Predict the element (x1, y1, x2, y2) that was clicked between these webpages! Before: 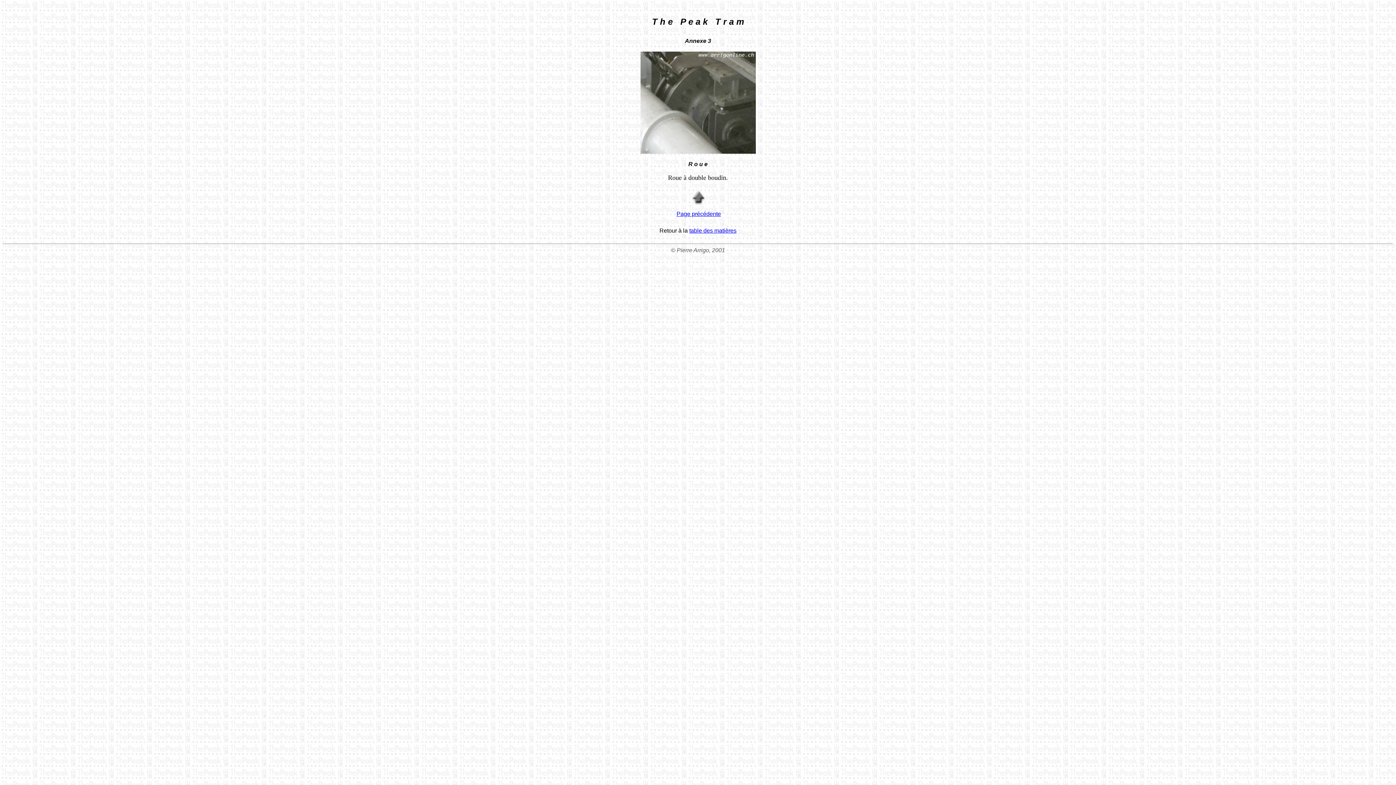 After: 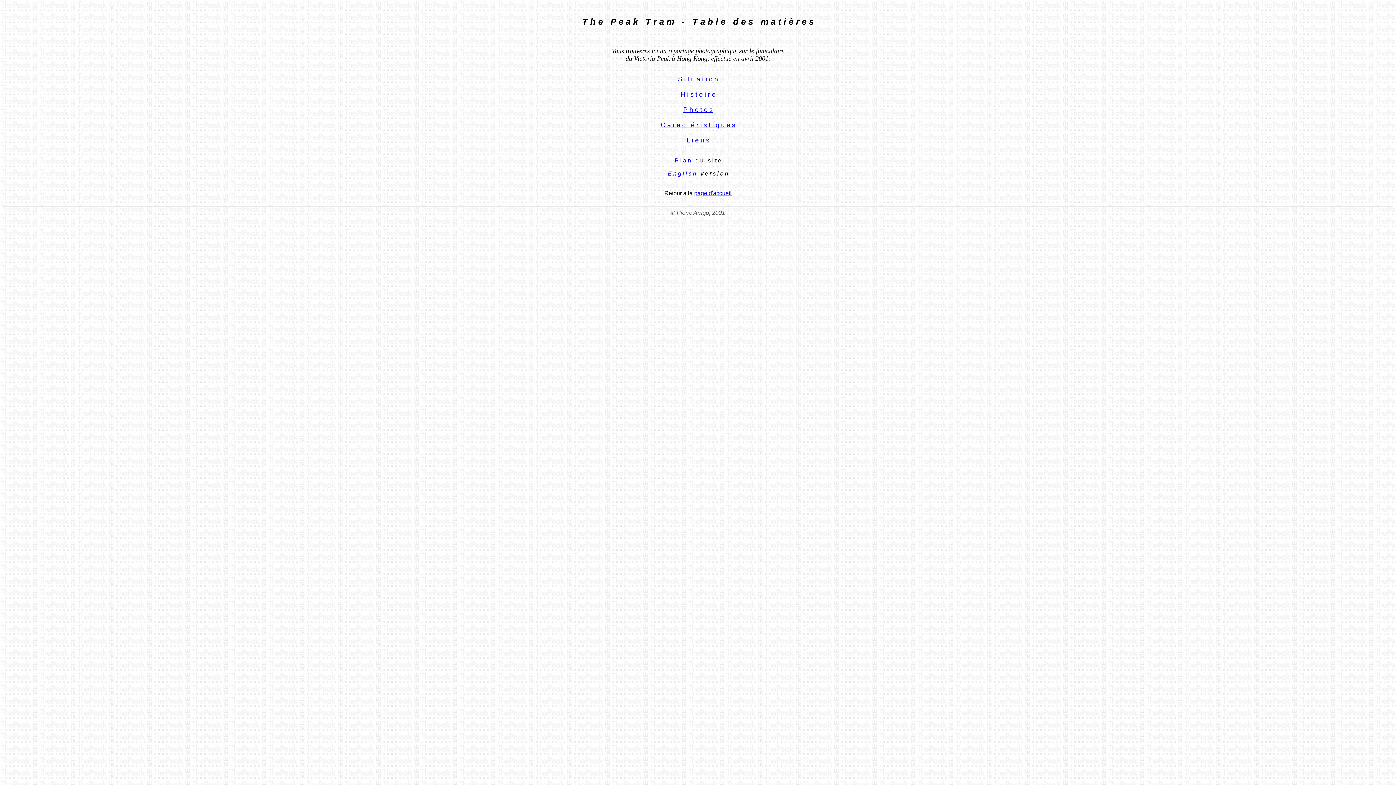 Action: label: table des matières bbox: (689, 227, 736, 233)